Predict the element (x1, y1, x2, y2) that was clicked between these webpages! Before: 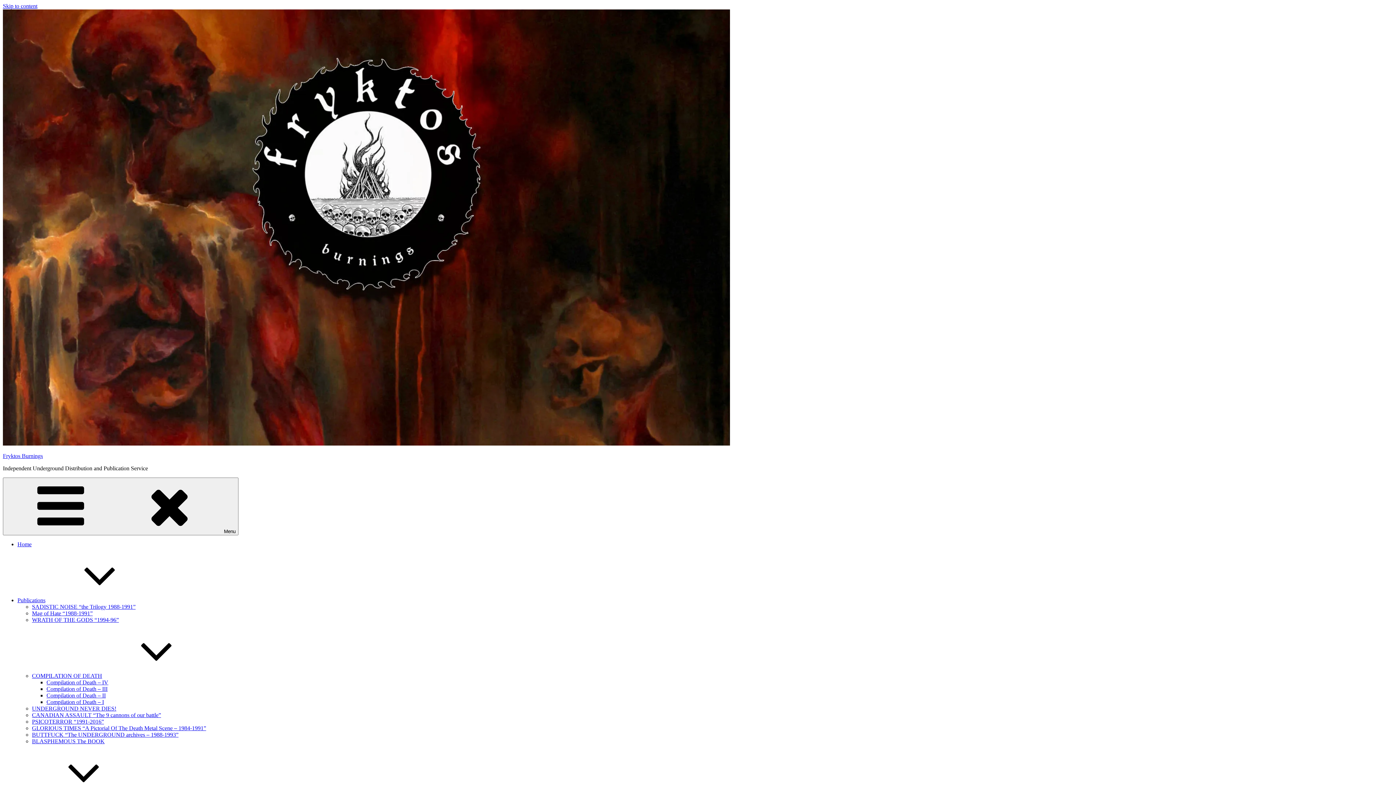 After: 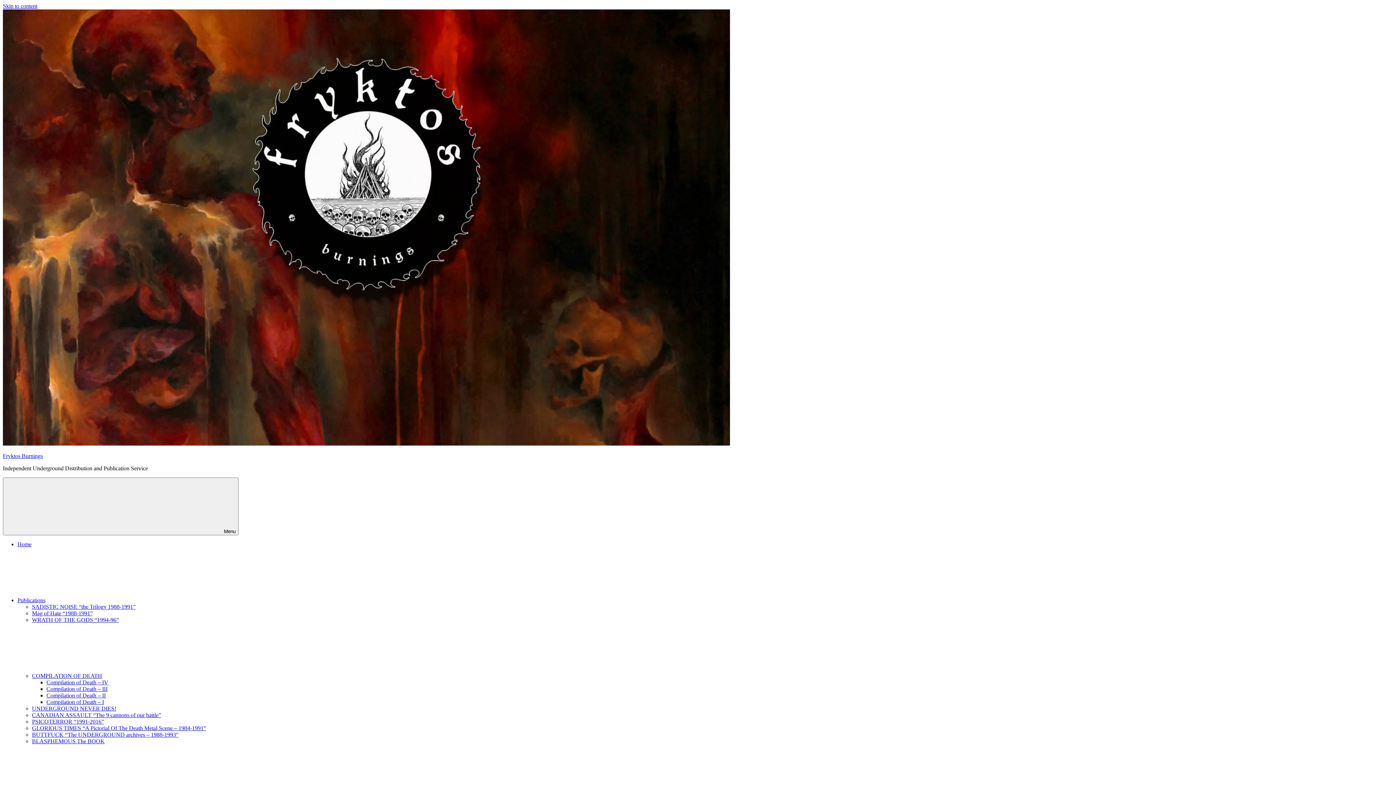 Action: bbox: (32, 610, 92, 616) label: Mag of Hate “1988-1991”